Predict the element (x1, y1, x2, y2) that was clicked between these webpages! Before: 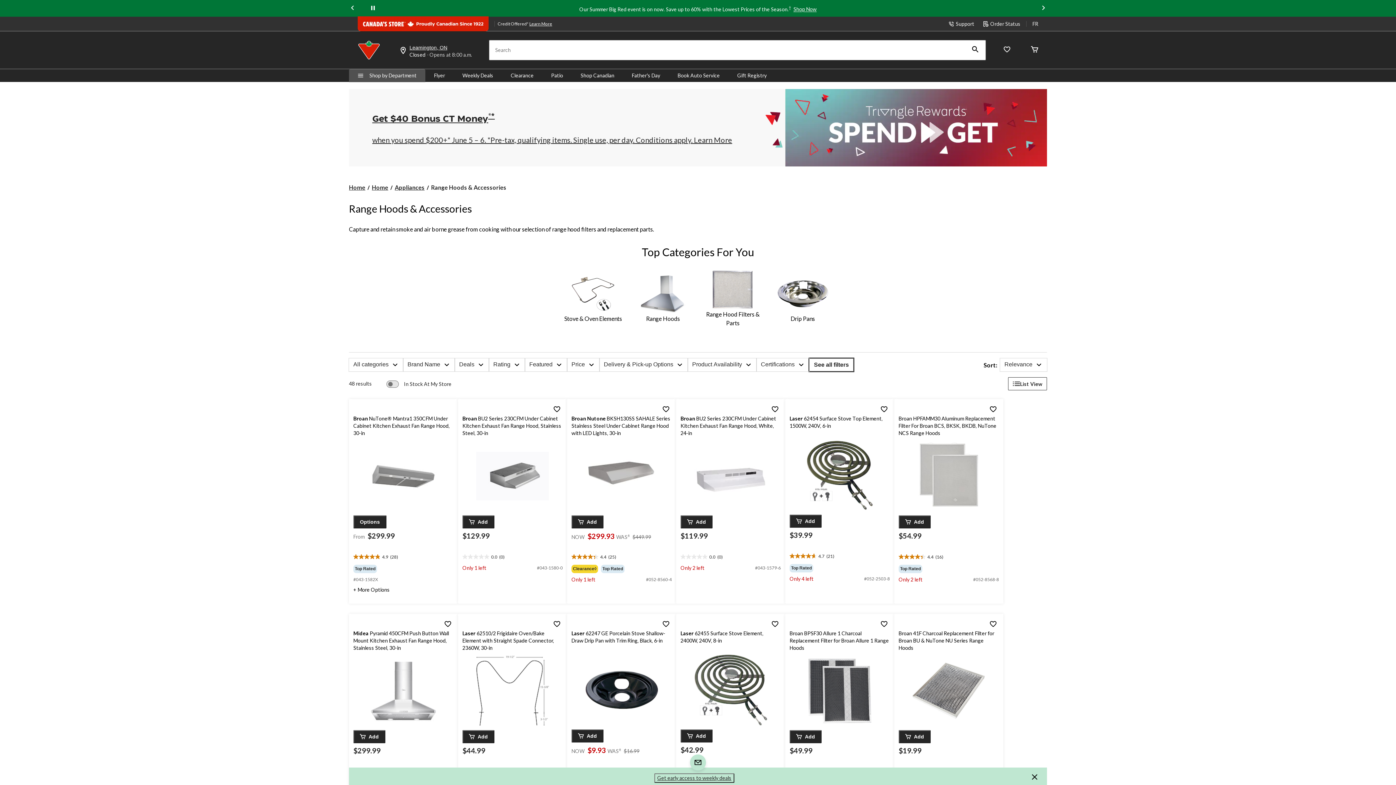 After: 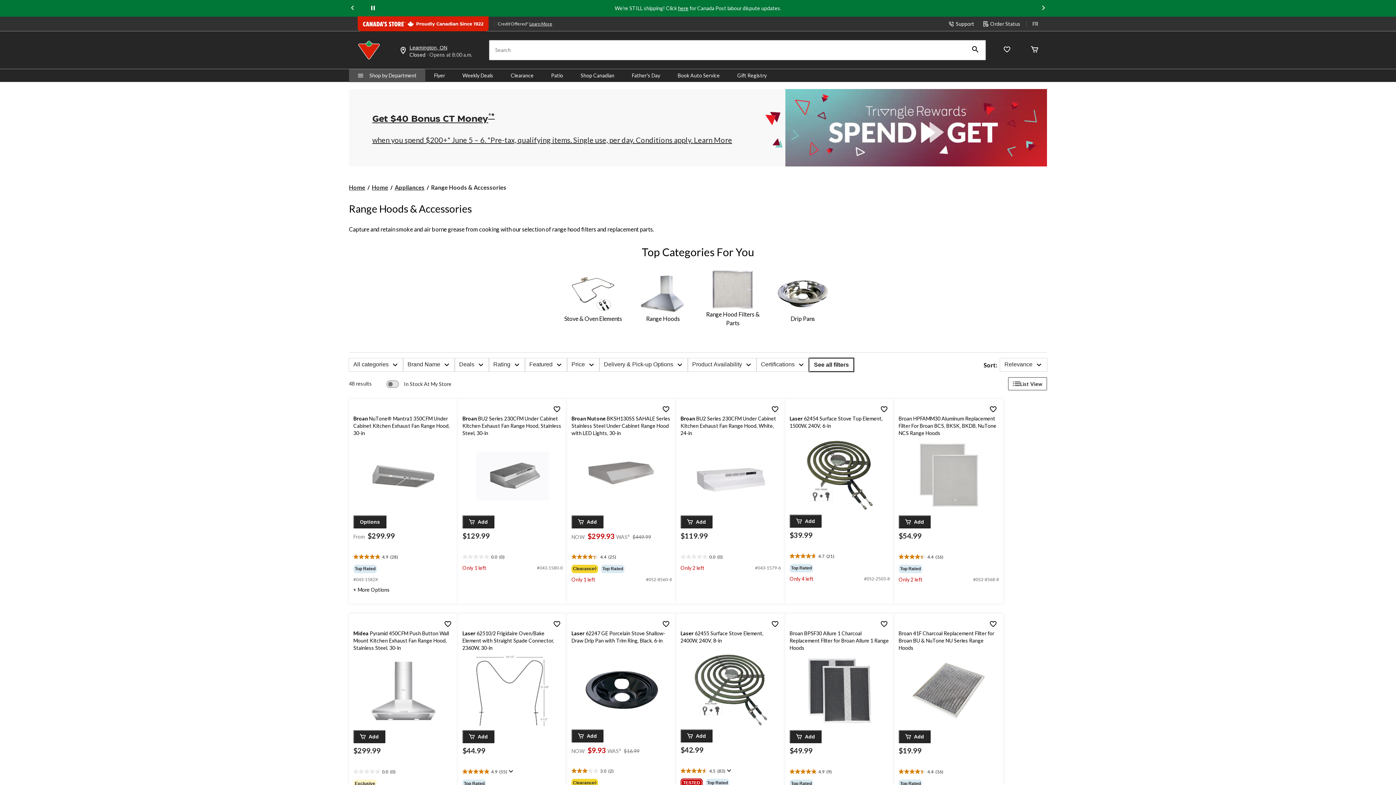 Action: label: Close bbox: (1031, 773, 1038, 783)